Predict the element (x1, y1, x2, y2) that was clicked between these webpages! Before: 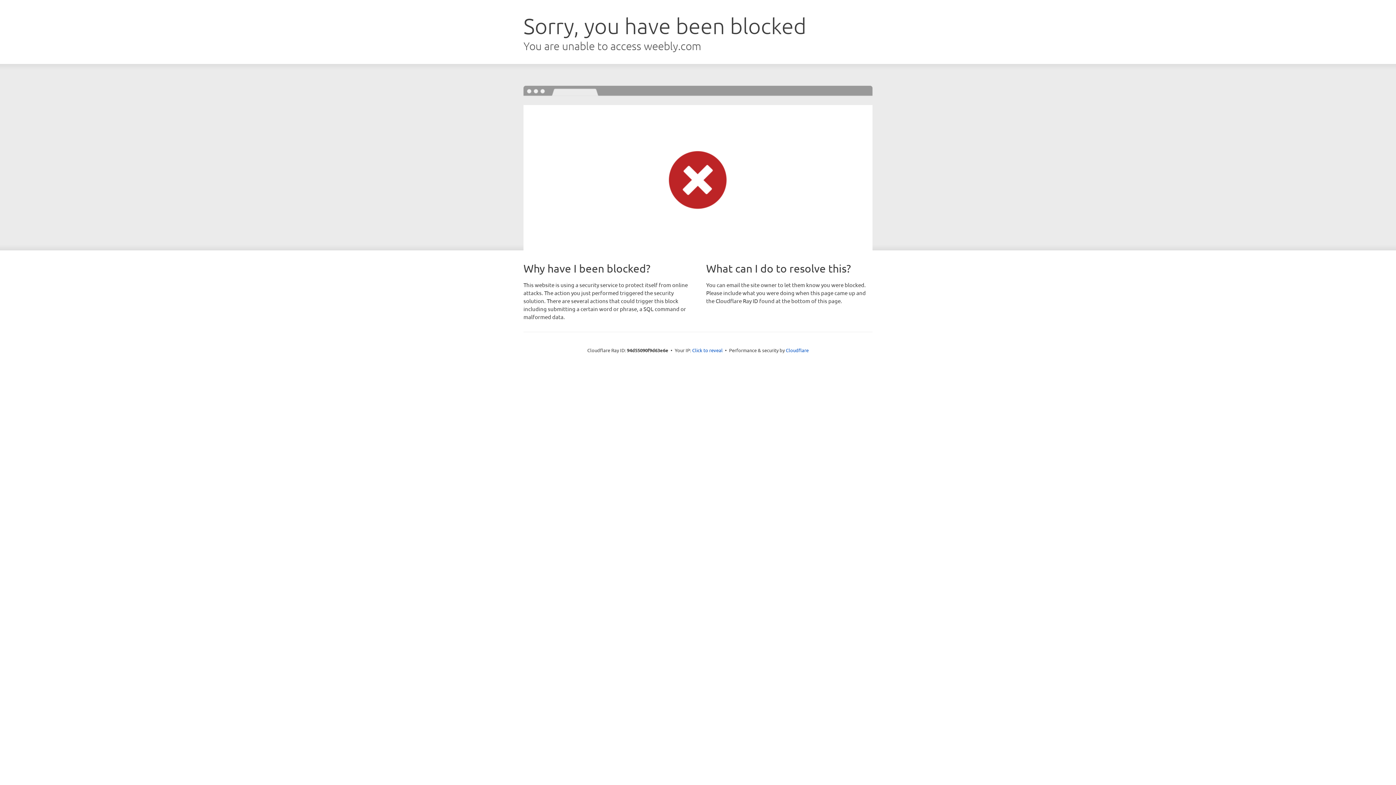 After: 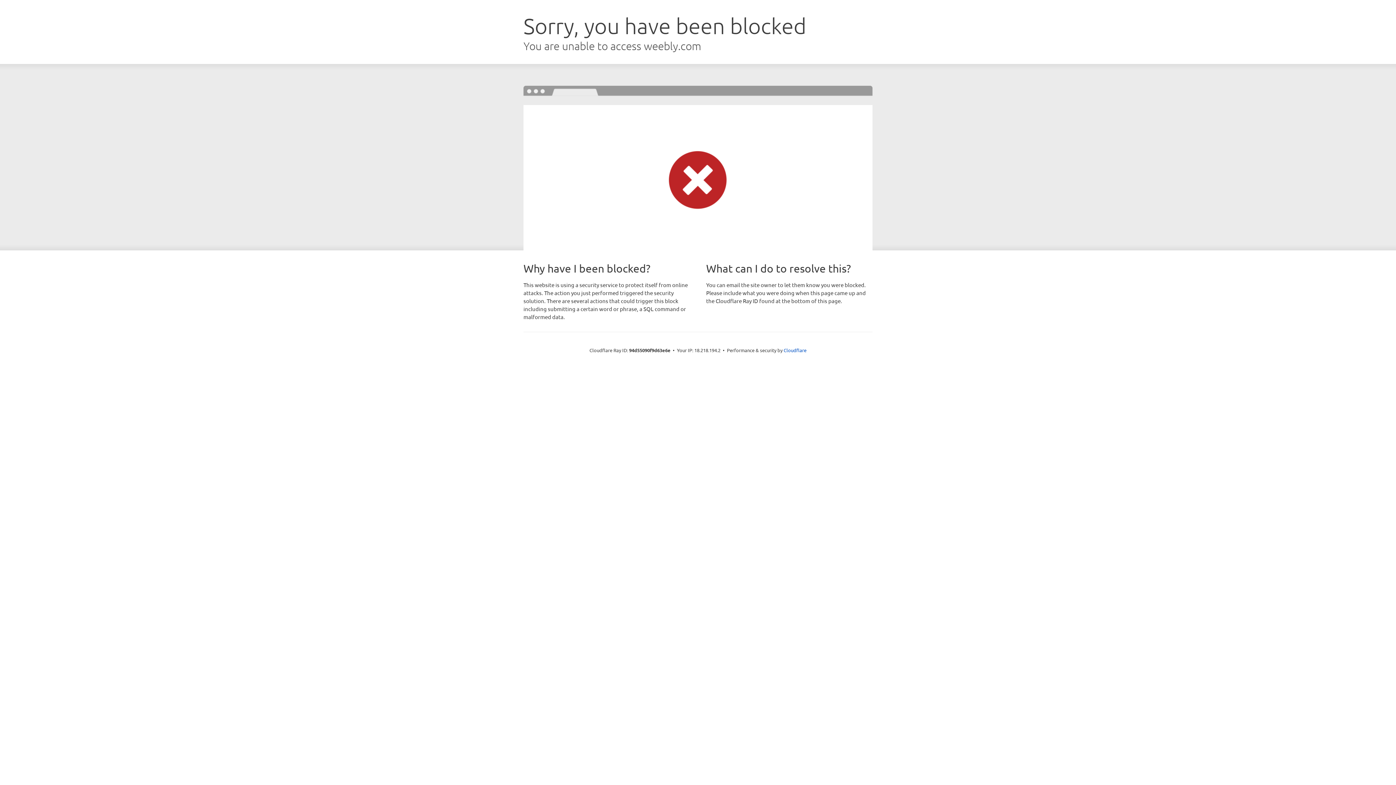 Action: bbox: (692, 346, 722, 353) label: Click to reveal